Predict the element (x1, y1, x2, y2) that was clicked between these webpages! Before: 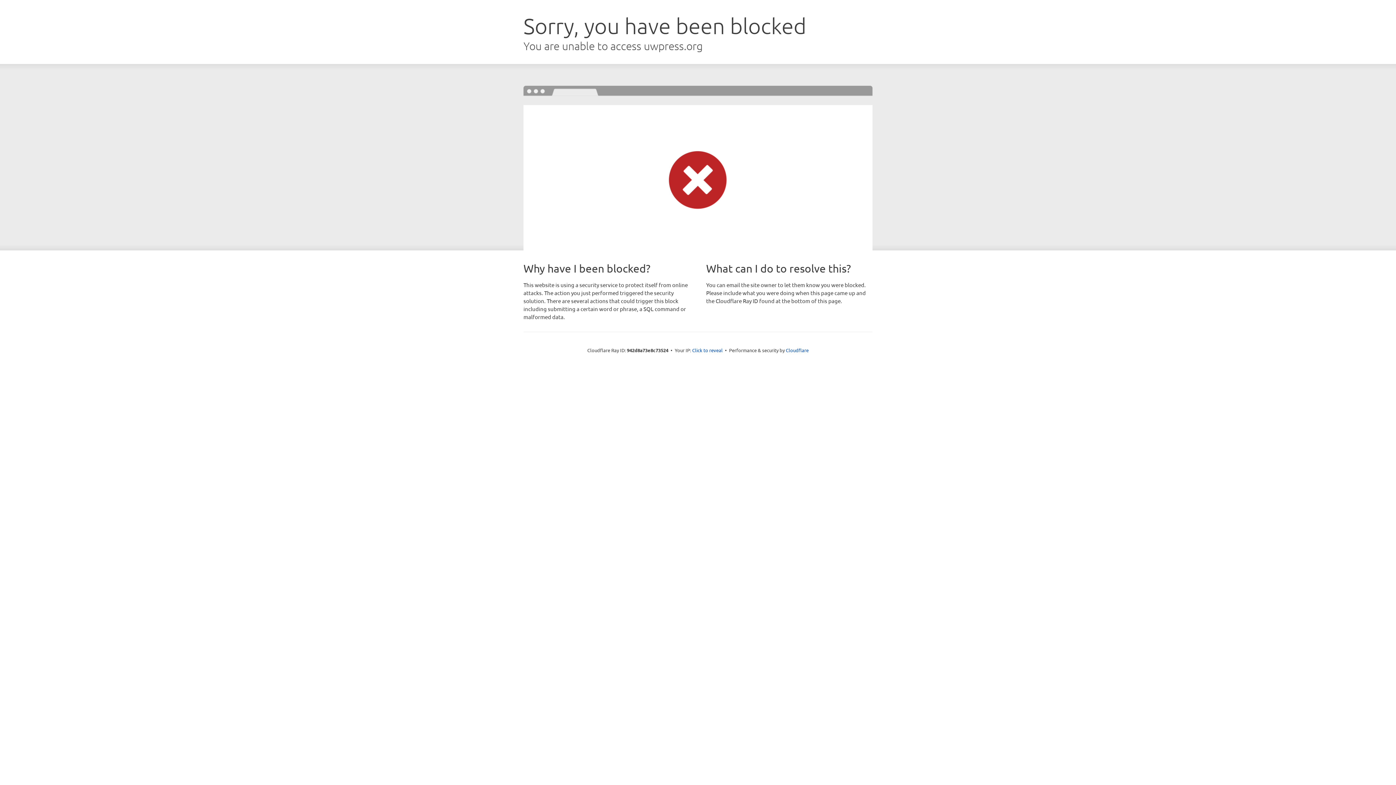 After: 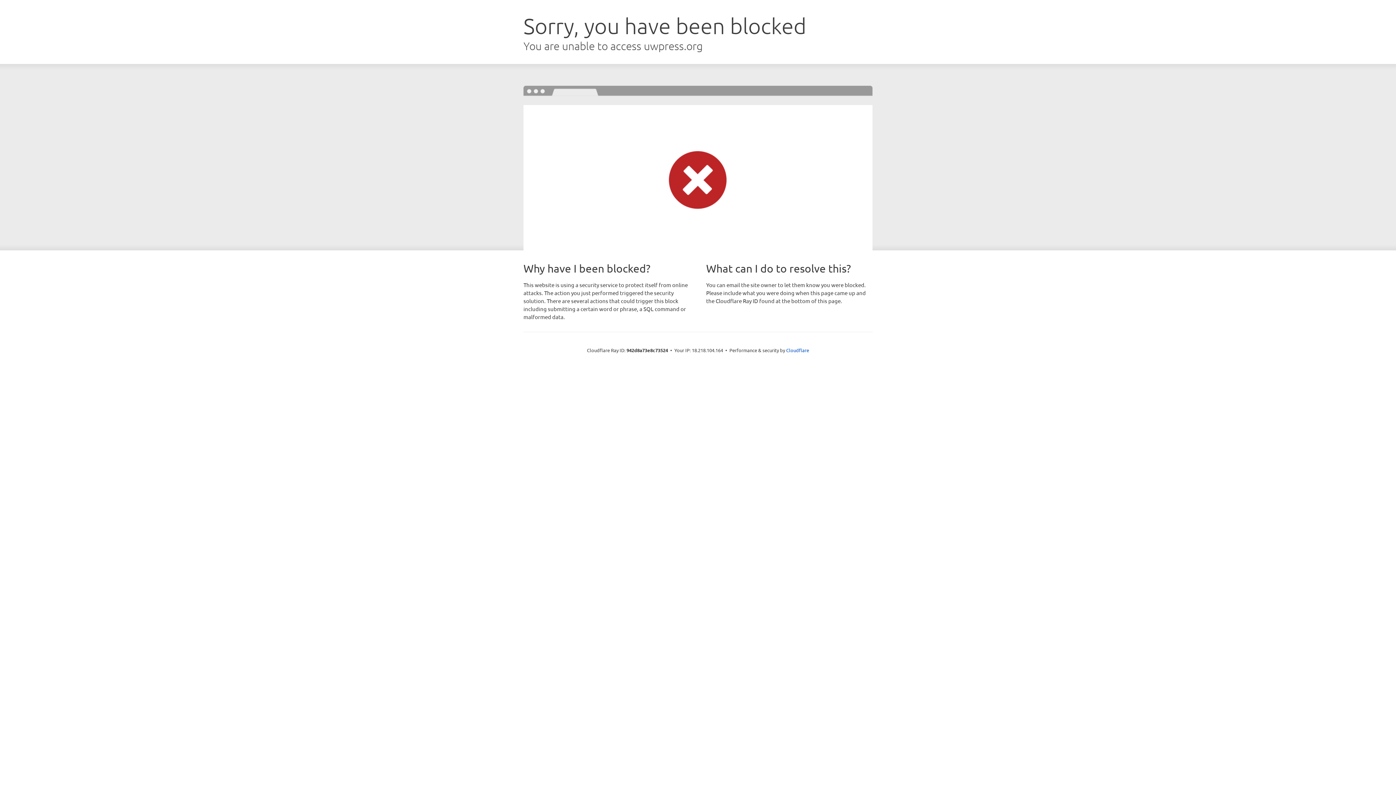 Action: label: Click to reveal bbox: (692, 346, 722, 353)